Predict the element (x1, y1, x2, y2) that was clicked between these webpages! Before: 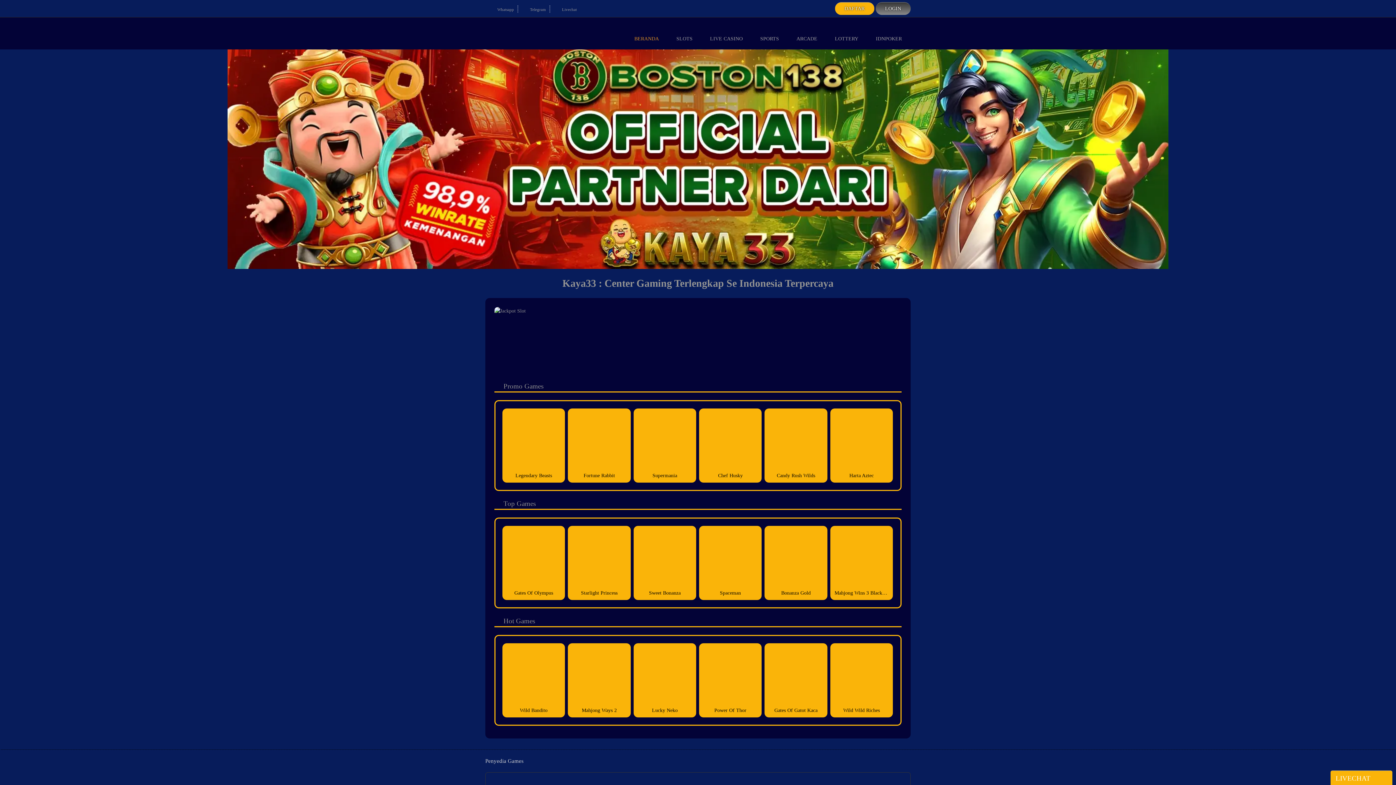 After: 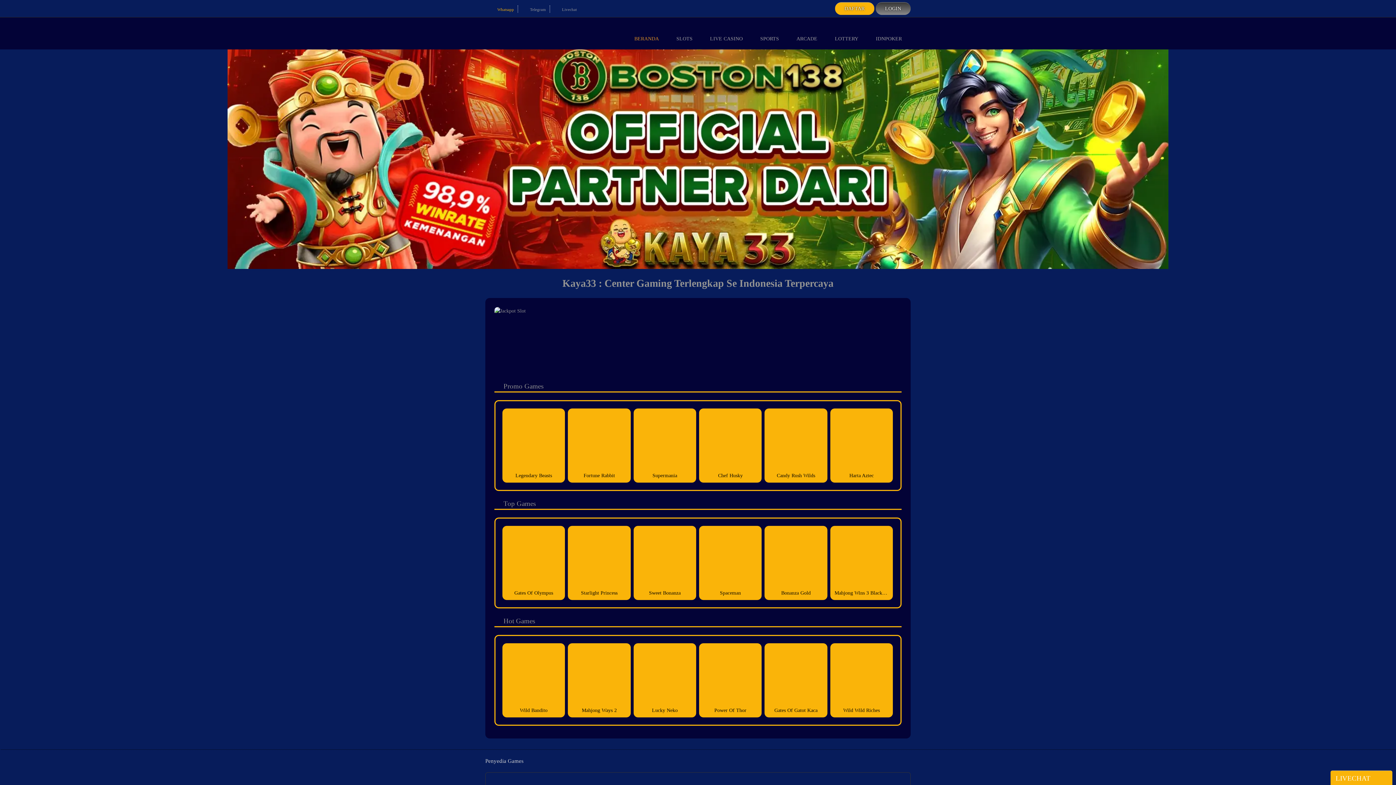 Action: bbox: (489, 7, 514, 11) label:  Whatsapp